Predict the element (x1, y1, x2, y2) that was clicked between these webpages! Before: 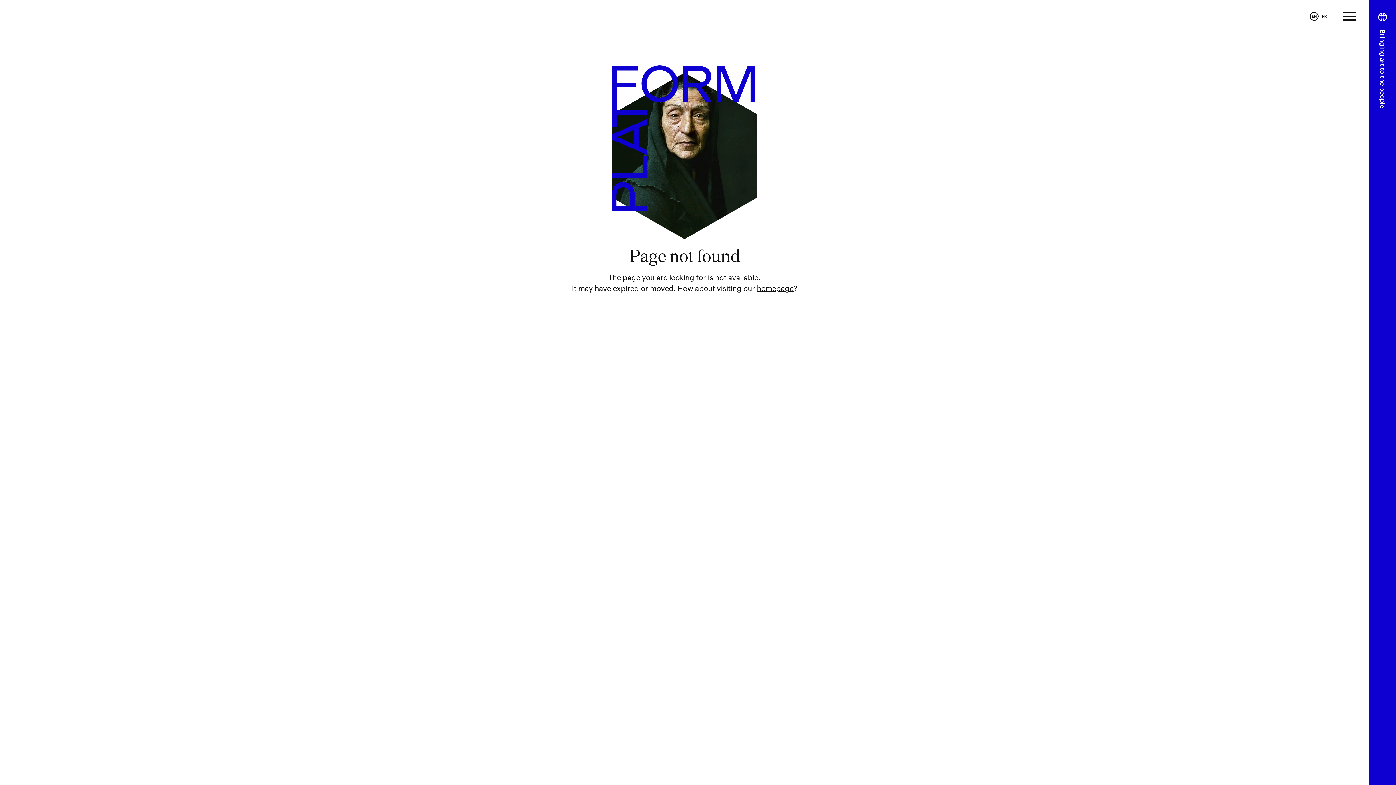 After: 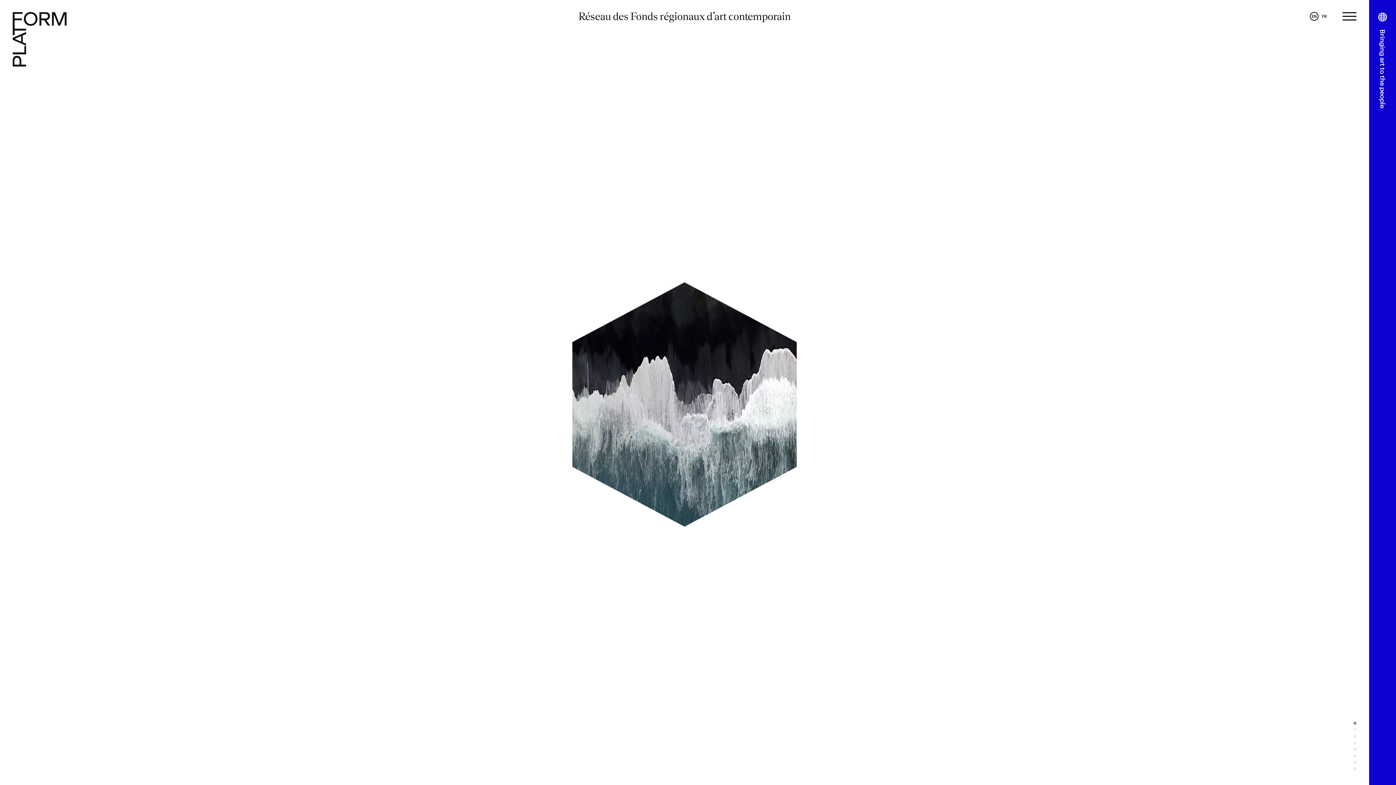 Action: label: homepage bbox: (757, 284, 793, 292)